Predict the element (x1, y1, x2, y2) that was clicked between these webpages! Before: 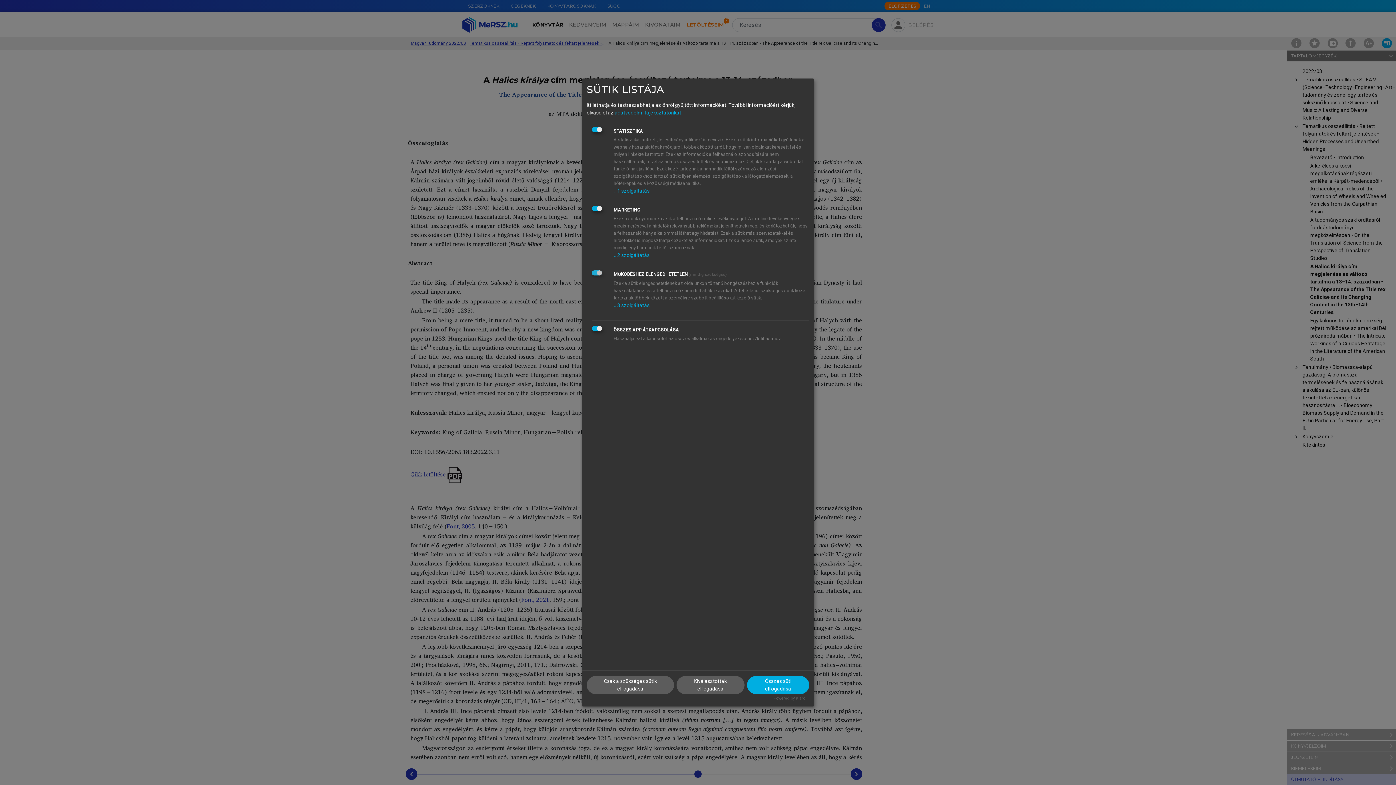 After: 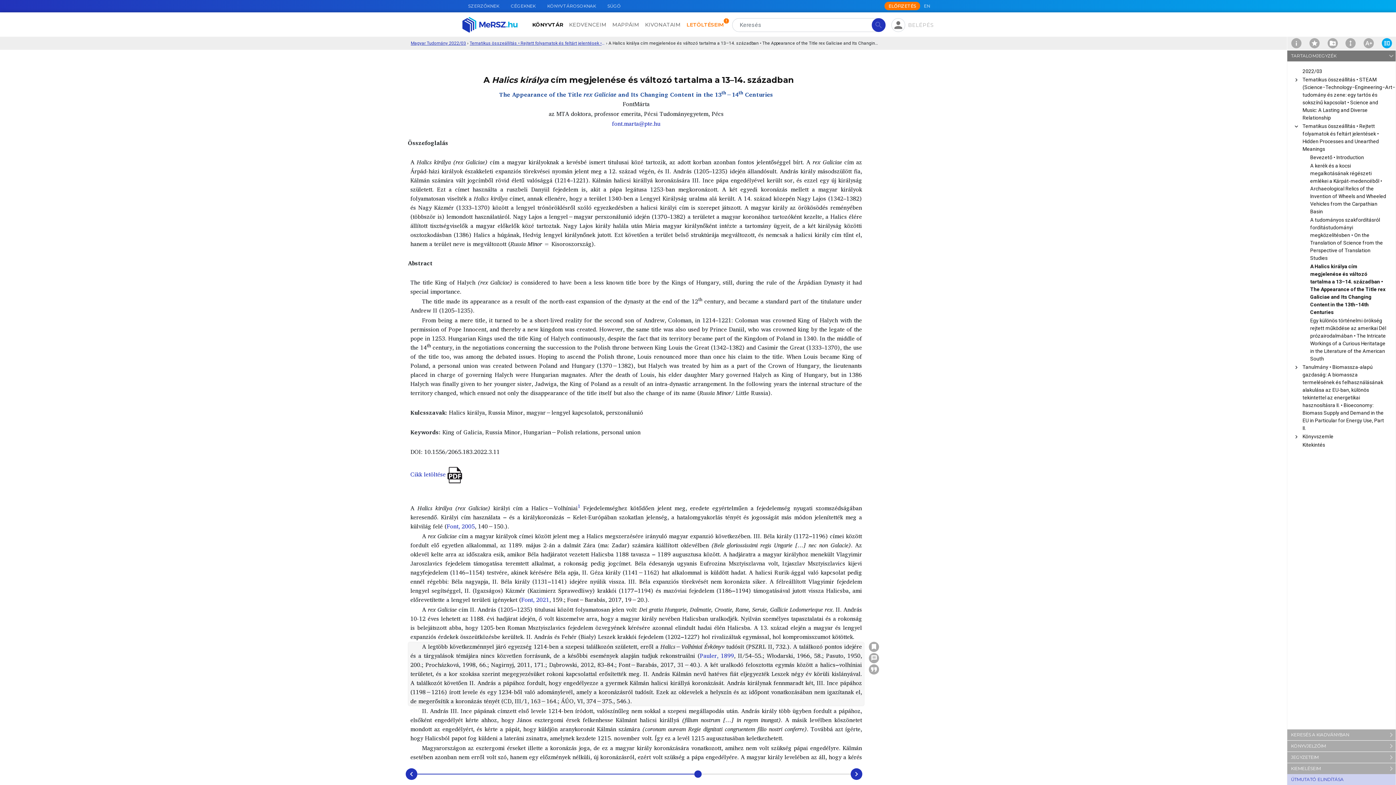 Action: bbox: (586, 676, 674, 694) label: Csak a szükséges sütik elfogadása